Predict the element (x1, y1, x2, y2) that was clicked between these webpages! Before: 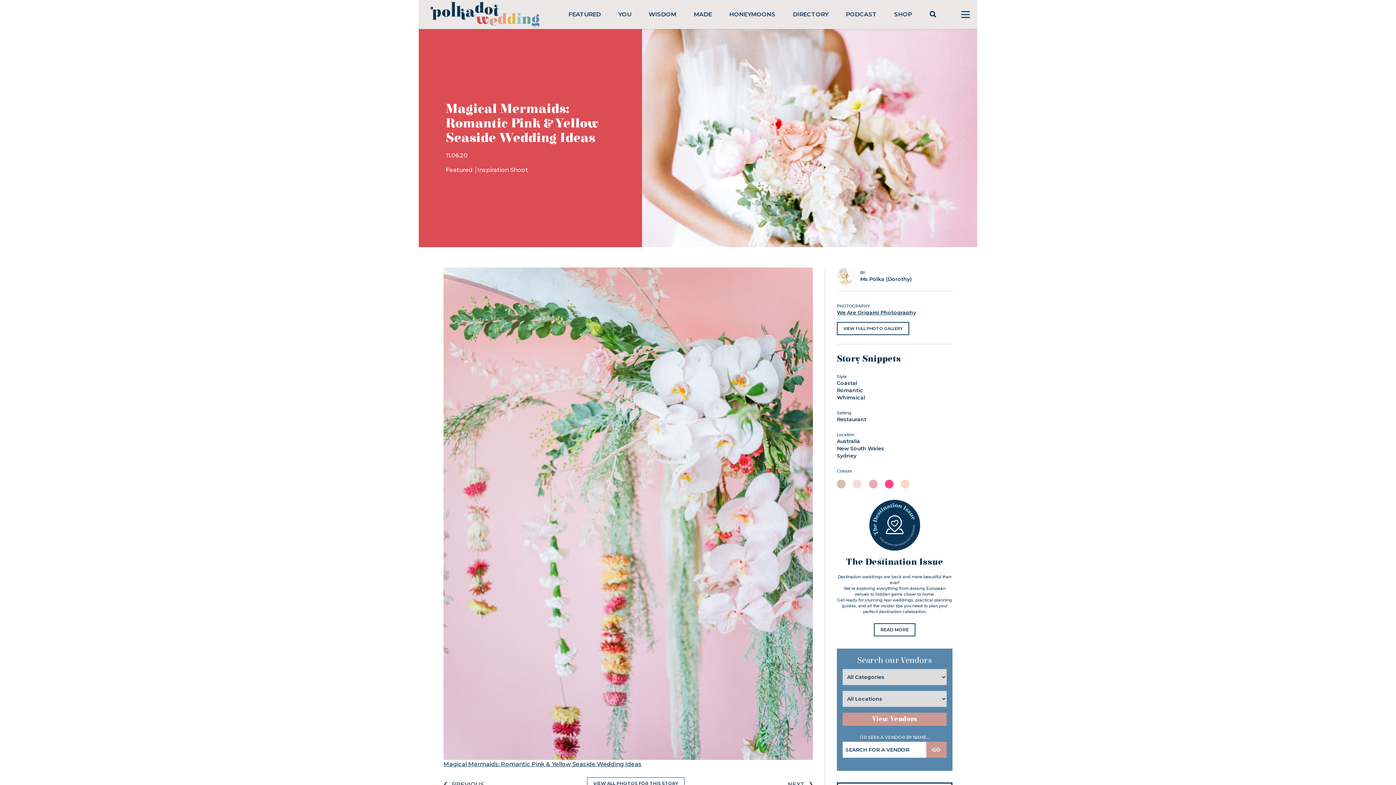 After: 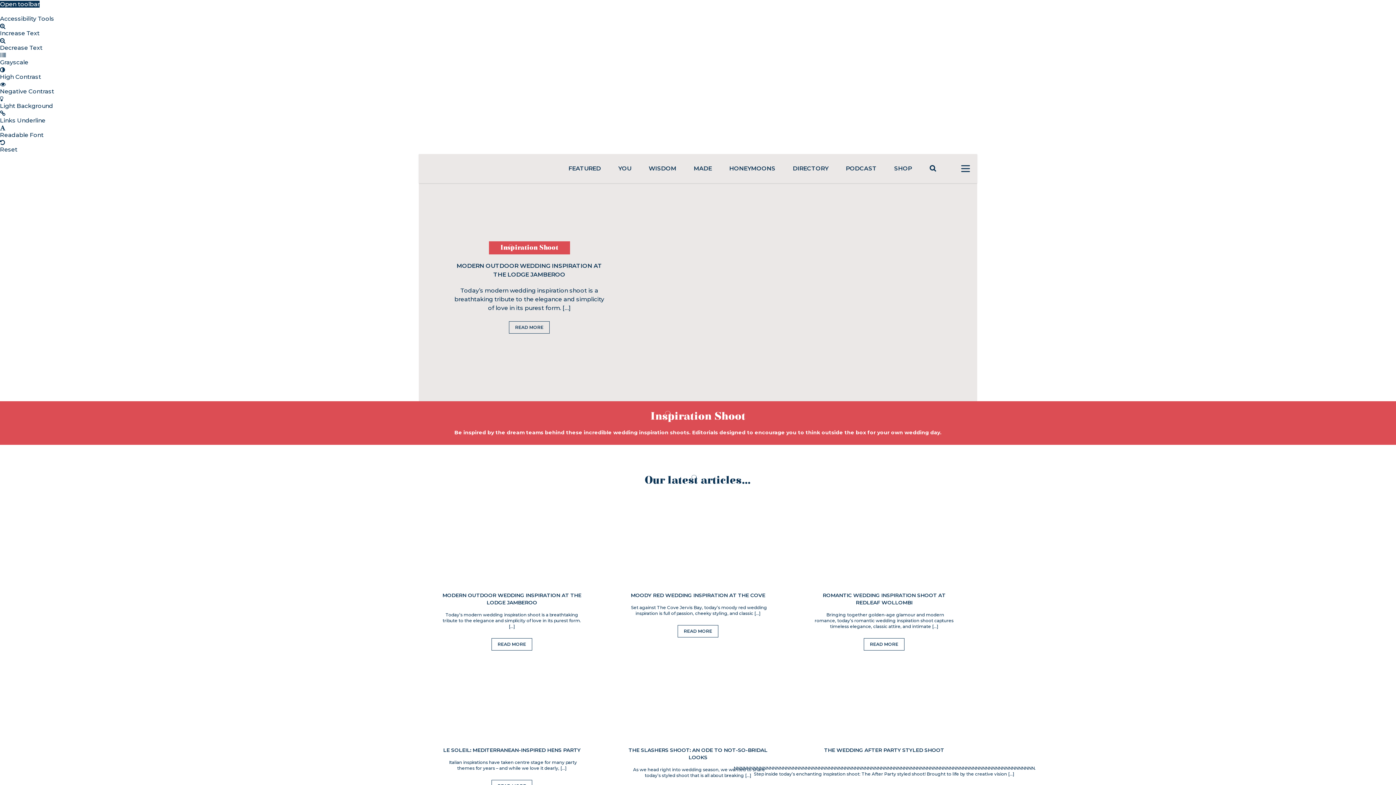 Action: label: Inspiration Shoot bbox: (477, 166, 529, 173)